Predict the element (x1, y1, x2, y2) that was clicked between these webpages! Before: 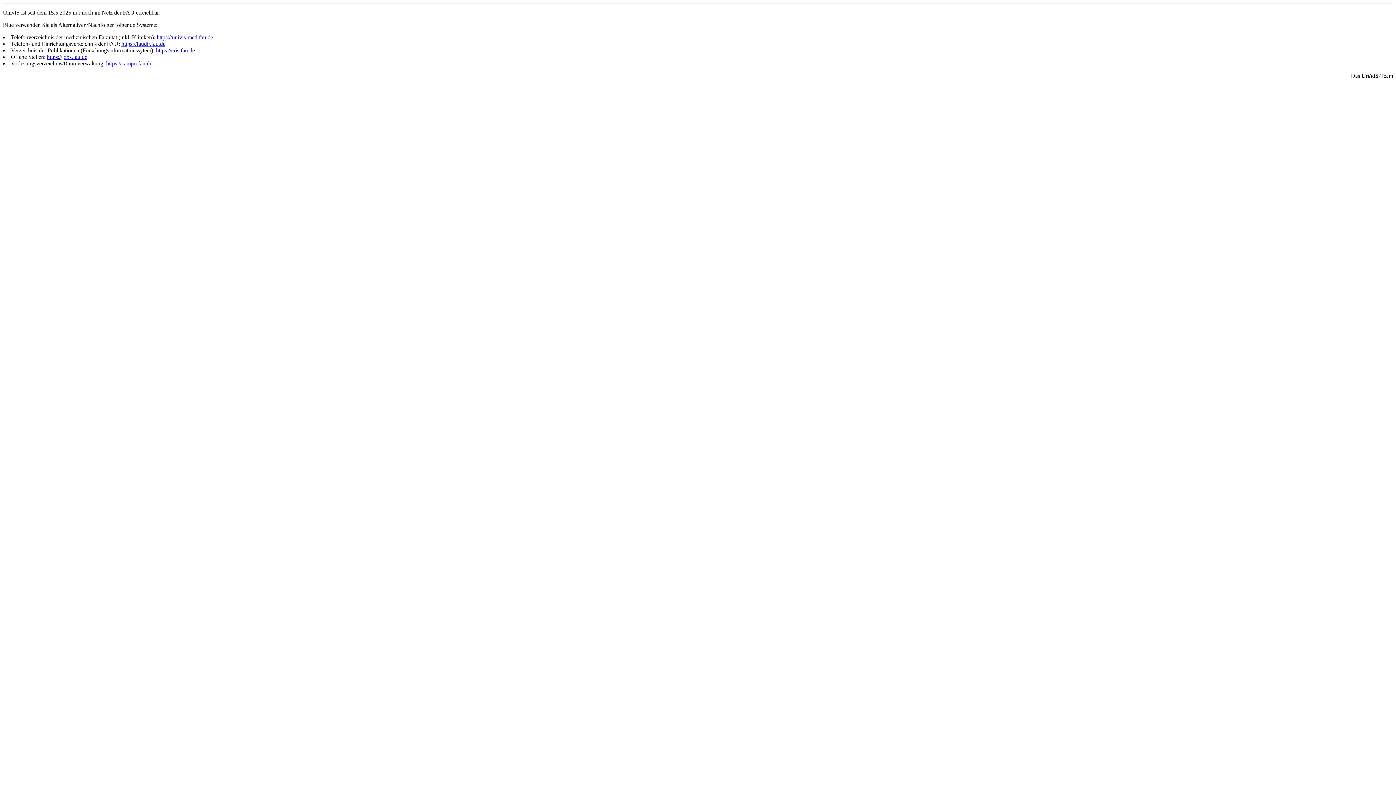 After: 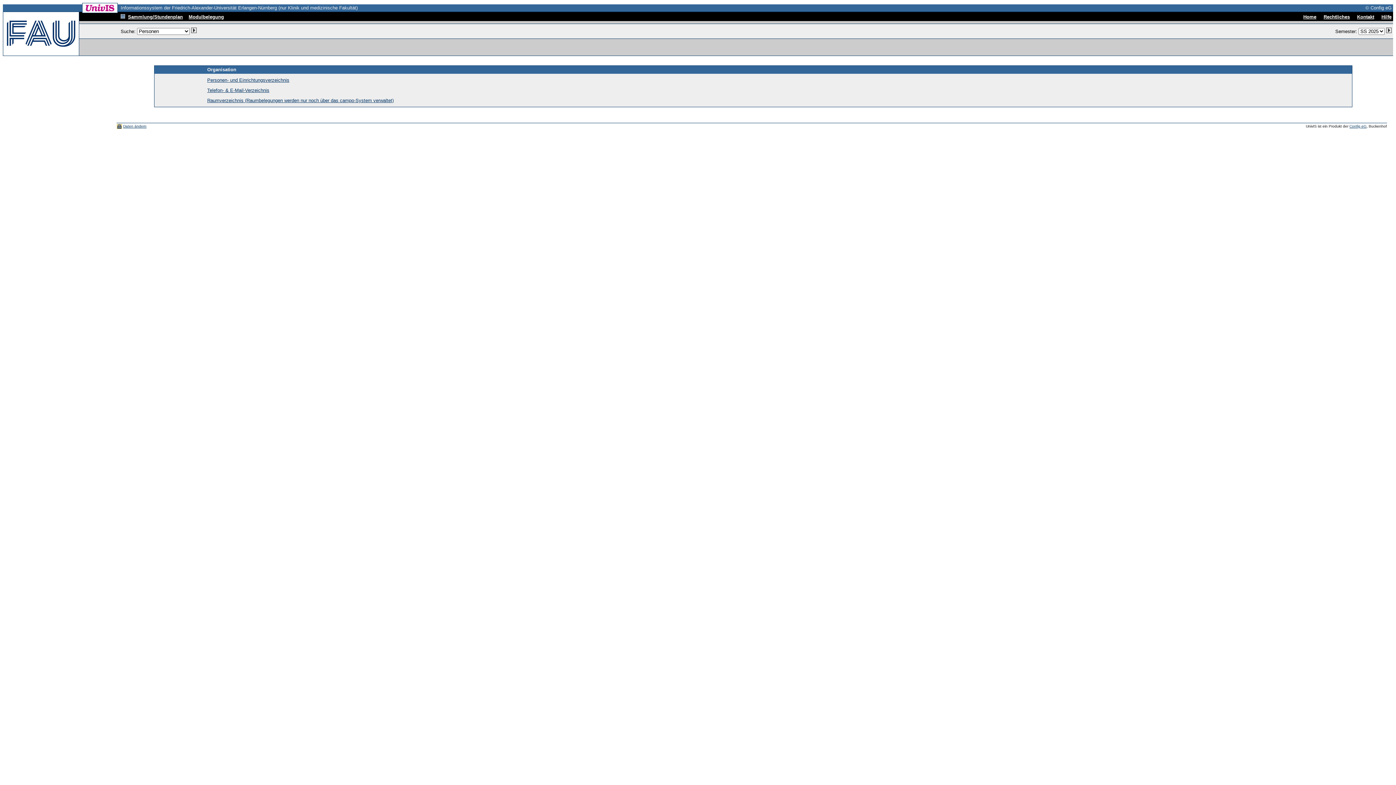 Action: label: https://univis-med.fau.de bbox: (156, 34, 213, 40)